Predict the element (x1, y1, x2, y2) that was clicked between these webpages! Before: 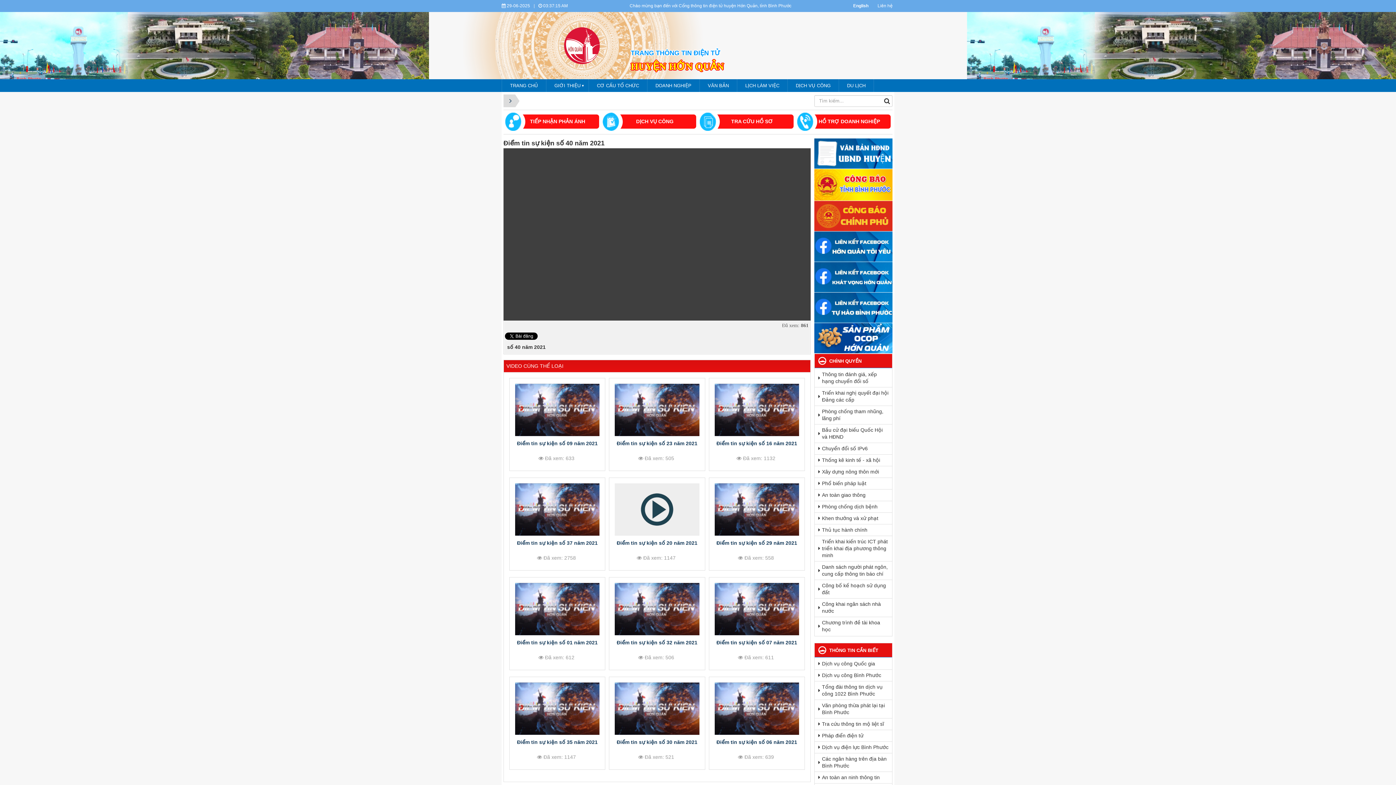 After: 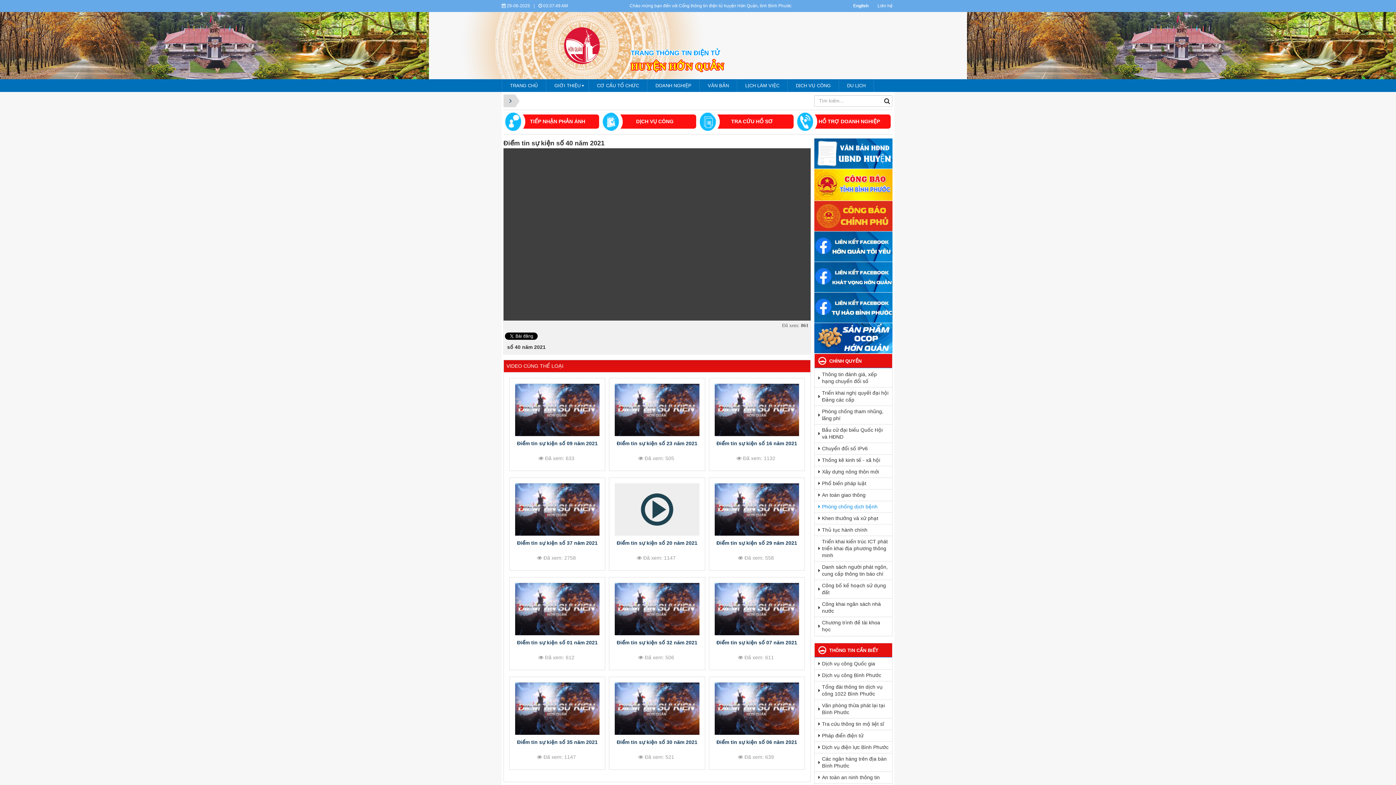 Action: bbox: (822, 501, 892, 512) label: Phòng chống dịch bệnh